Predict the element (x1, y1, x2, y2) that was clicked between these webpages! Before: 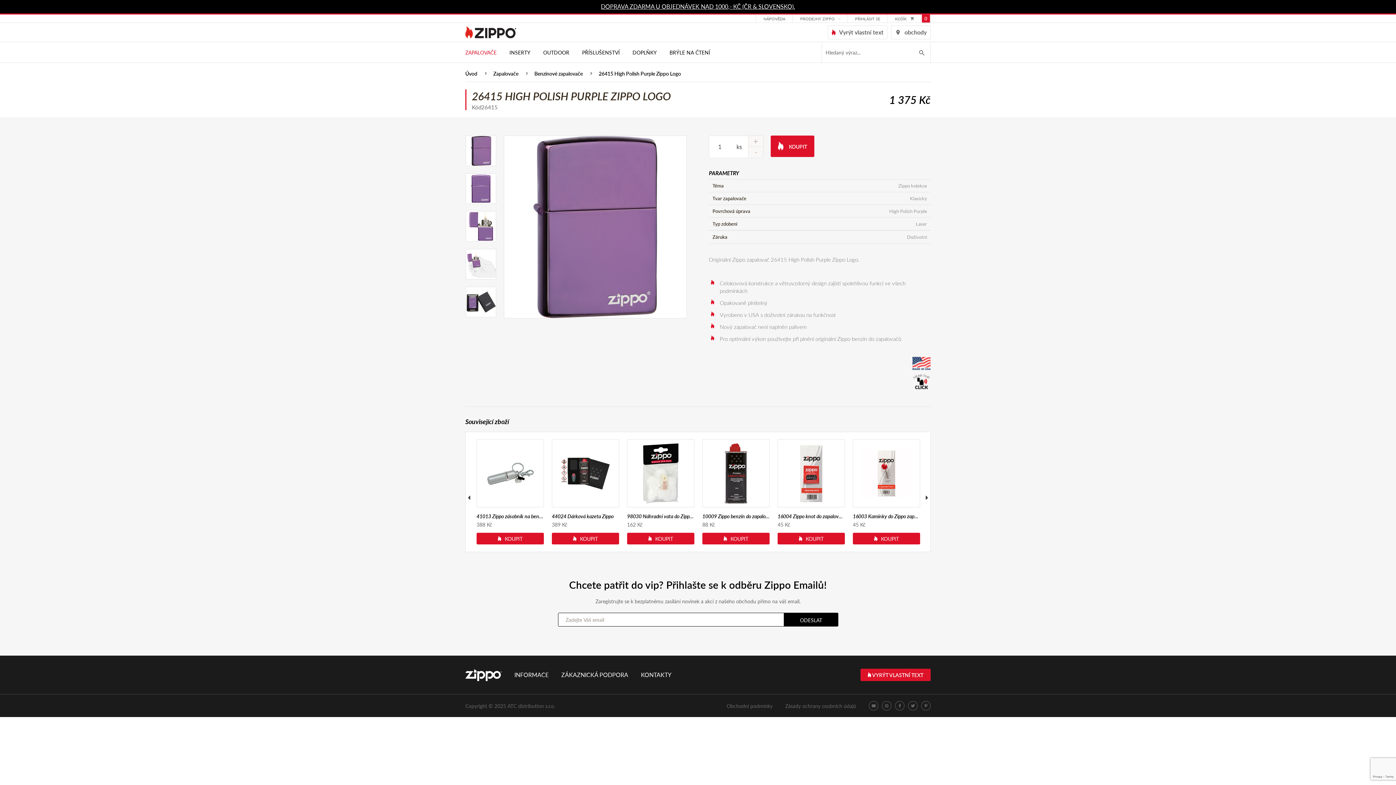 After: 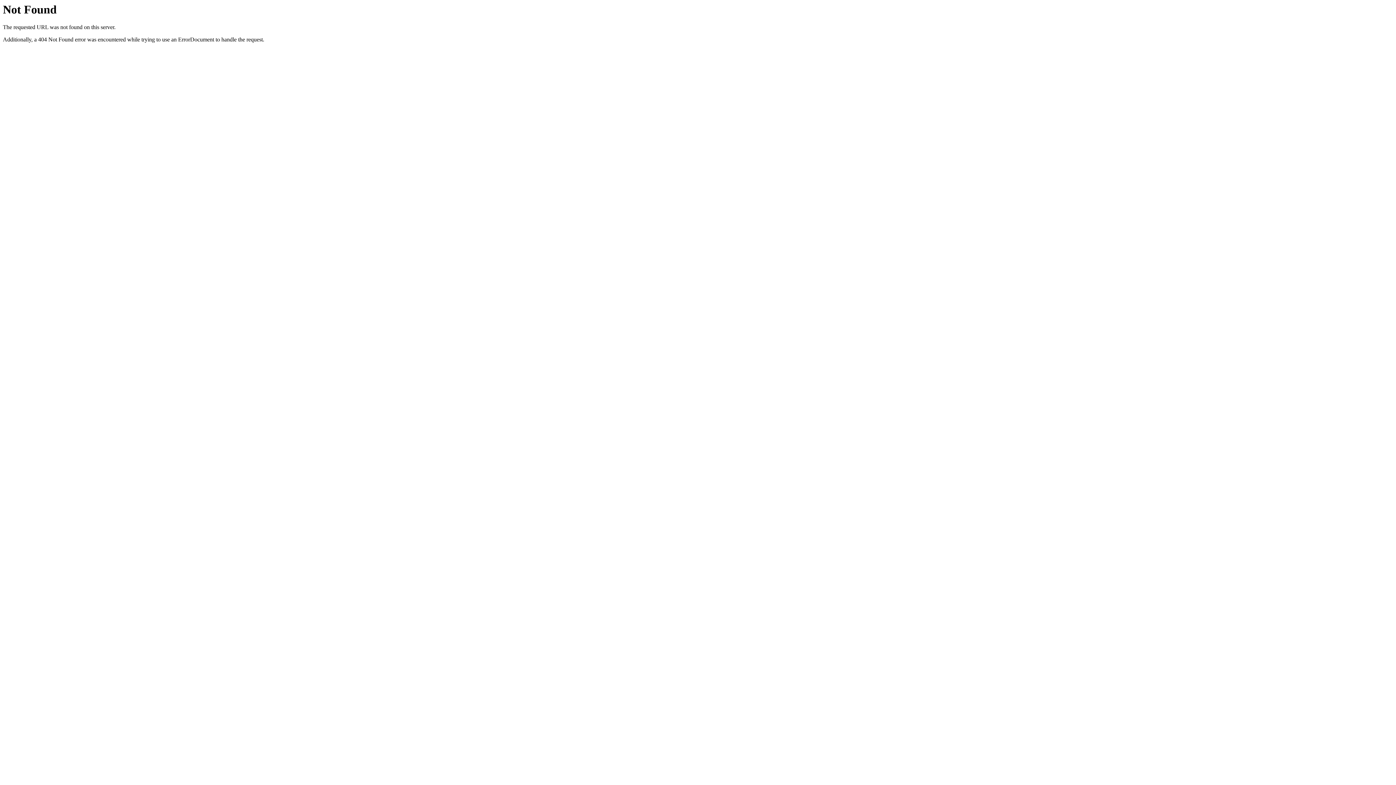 Action: bbox: (912, 373, 930, 392)